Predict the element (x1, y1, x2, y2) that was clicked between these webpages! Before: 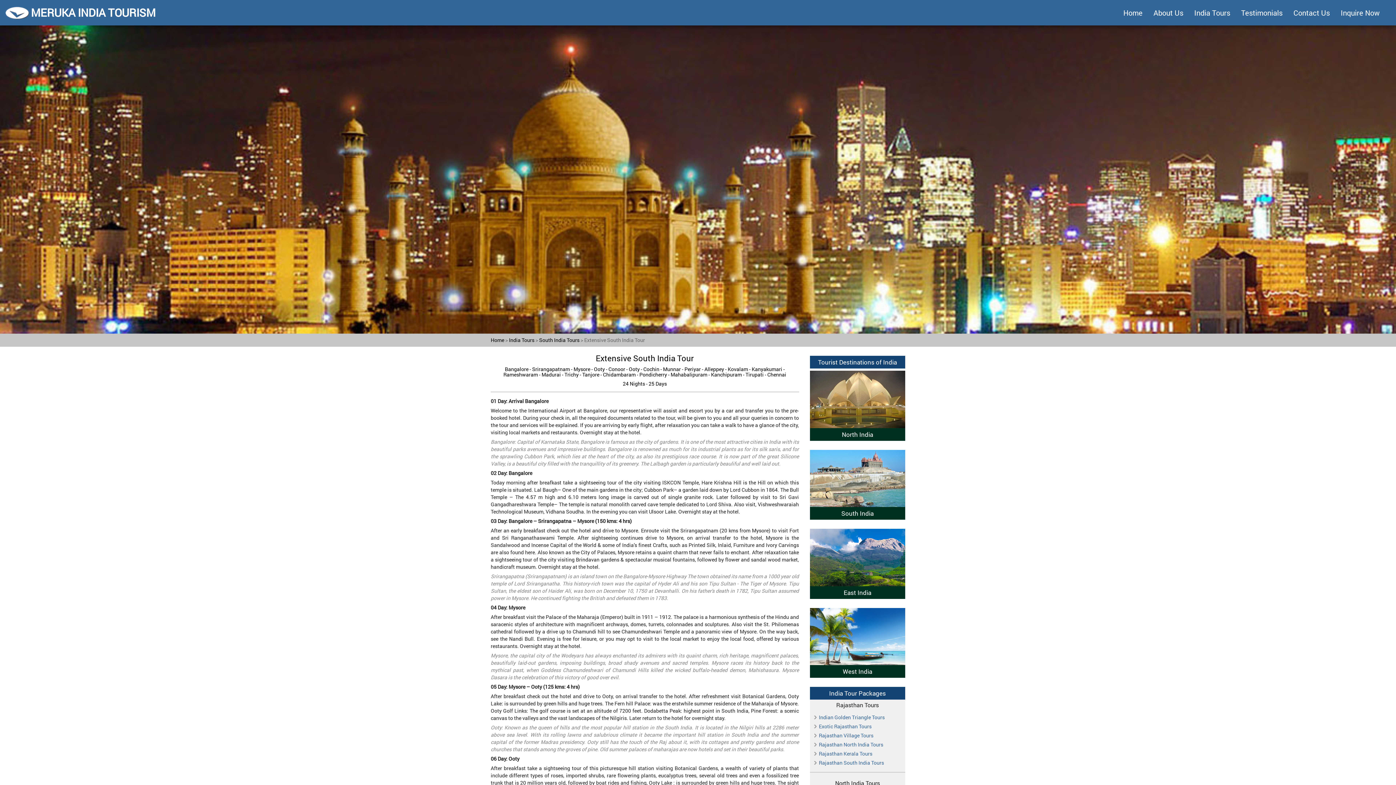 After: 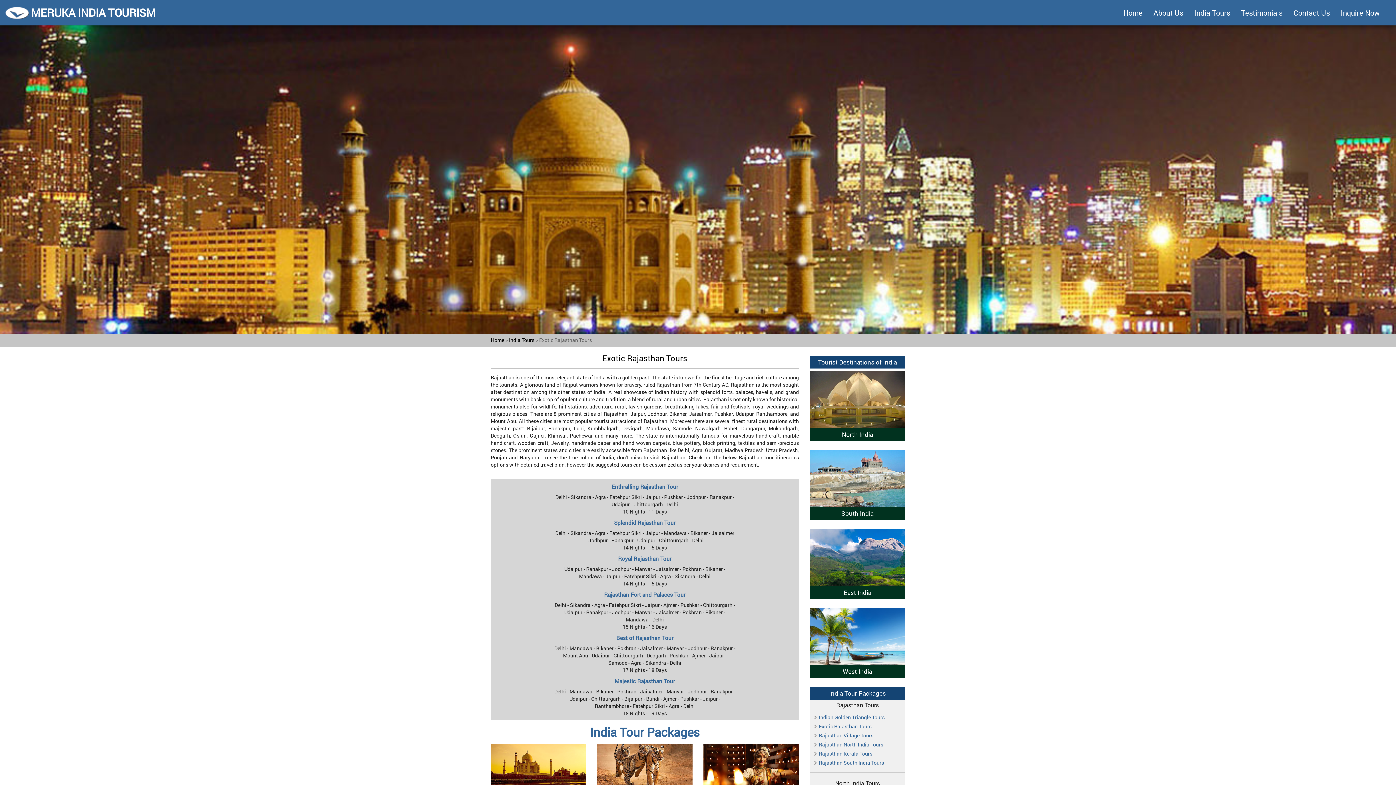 Action: label: Exotic Rajasthan Tours bbox: (813, 723, 871, 730)